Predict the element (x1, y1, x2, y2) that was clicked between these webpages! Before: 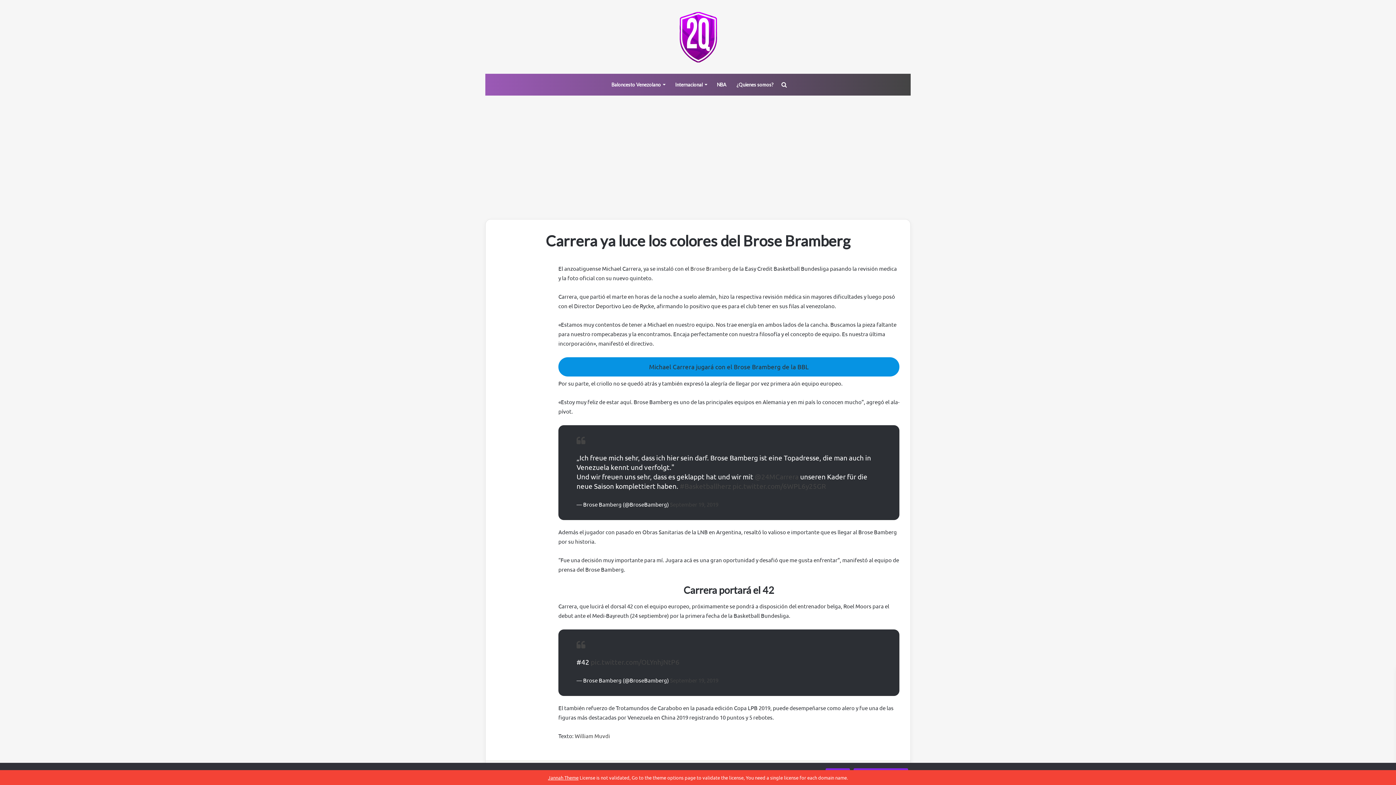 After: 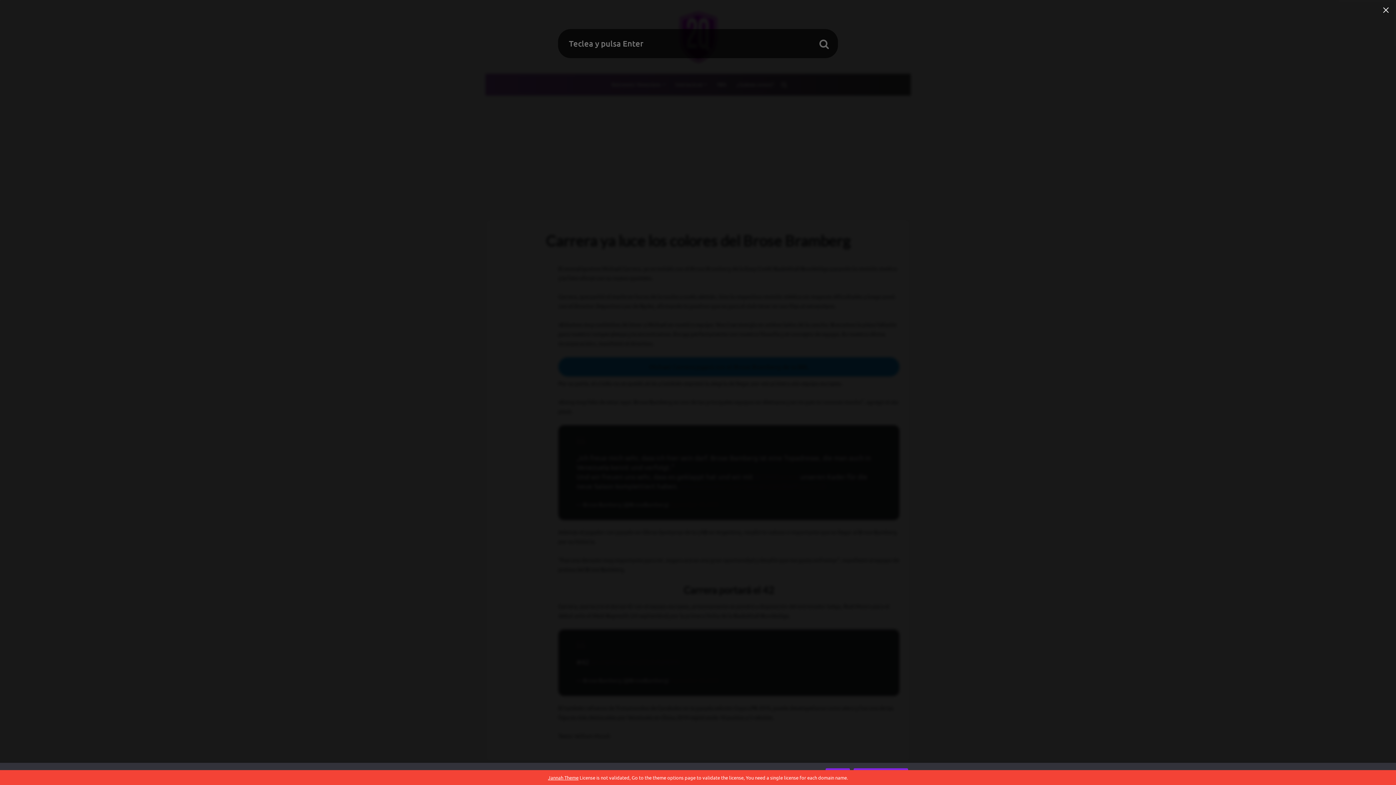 Action: label: Buscar por bbox: (778, 73, 789, 95)